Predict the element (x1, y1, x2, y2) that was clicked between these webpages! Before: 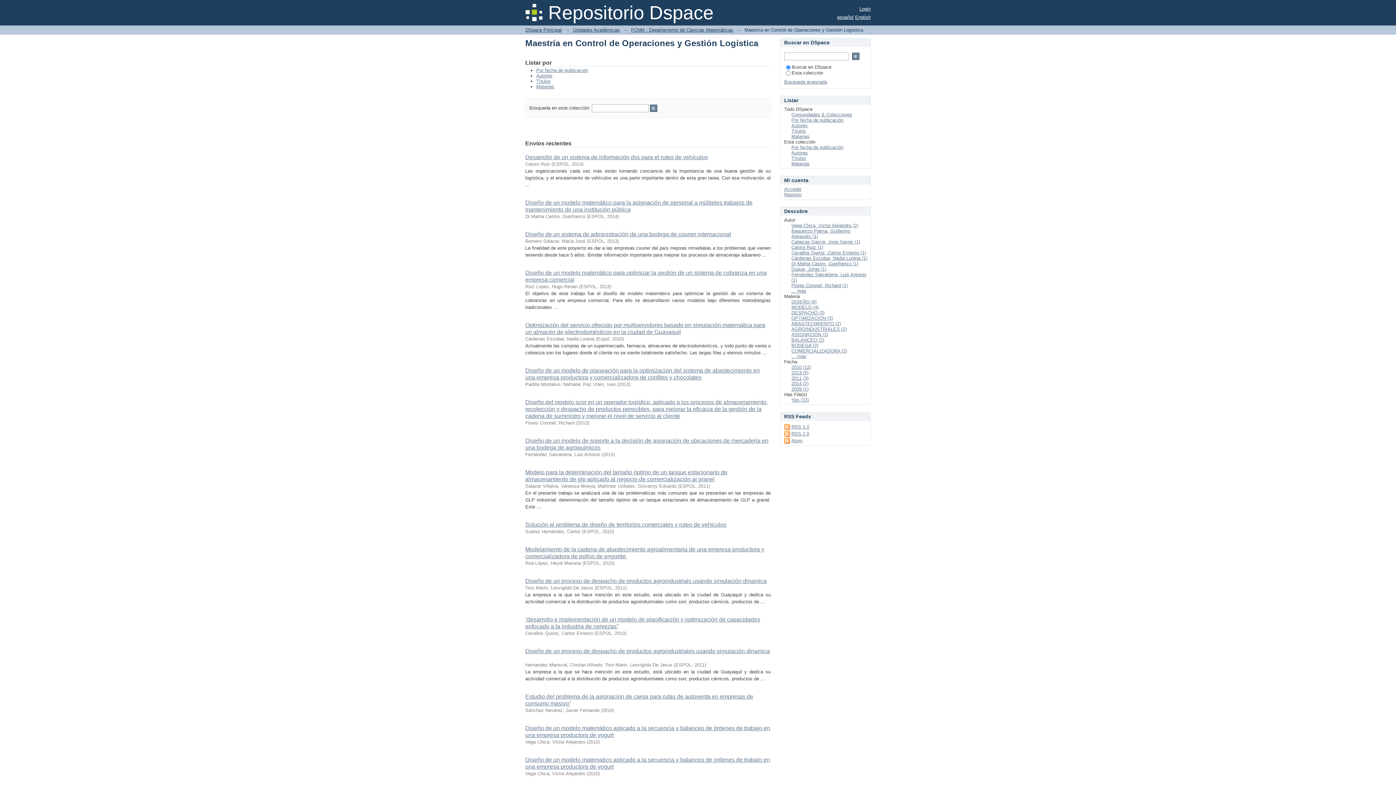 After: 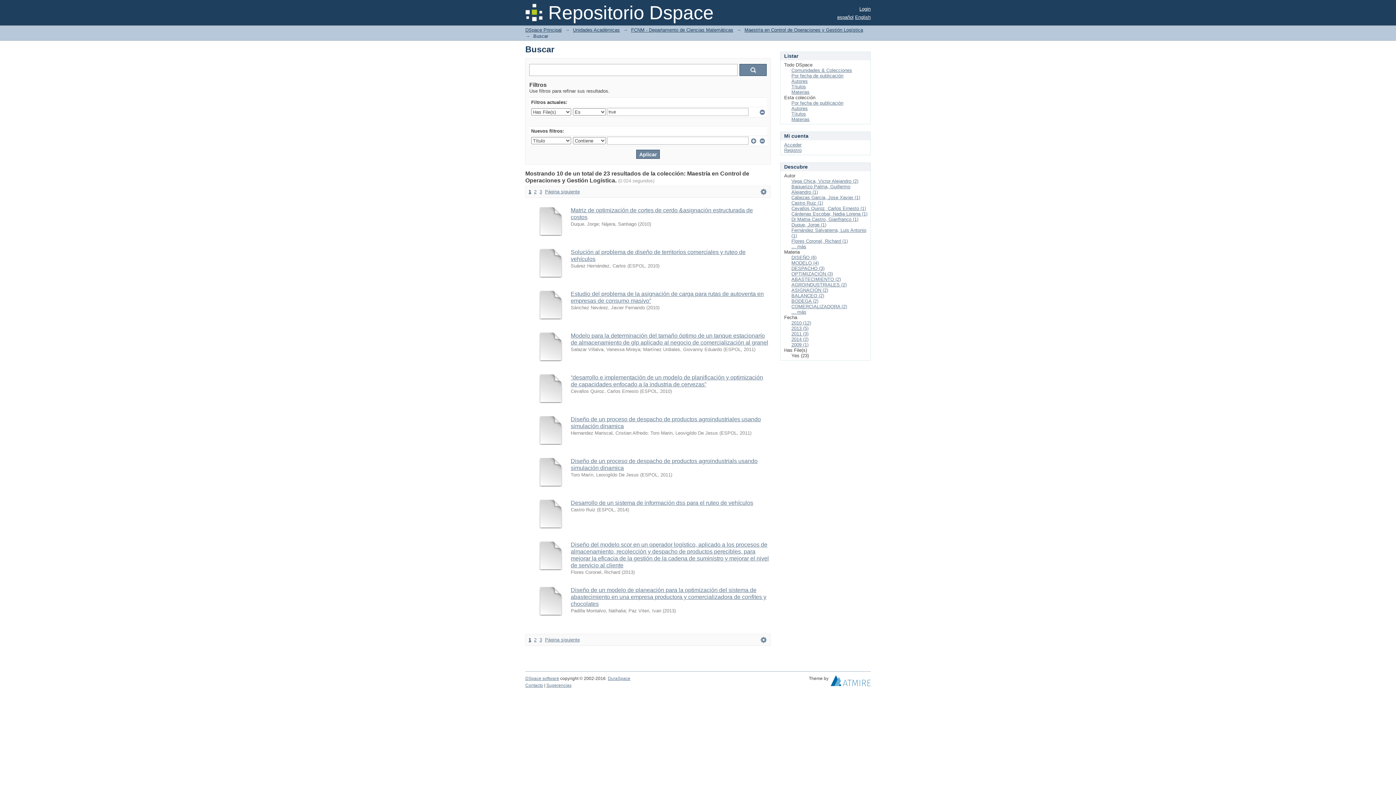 Action: label: Yes (23) bbox: (791, 397, 809, 402)